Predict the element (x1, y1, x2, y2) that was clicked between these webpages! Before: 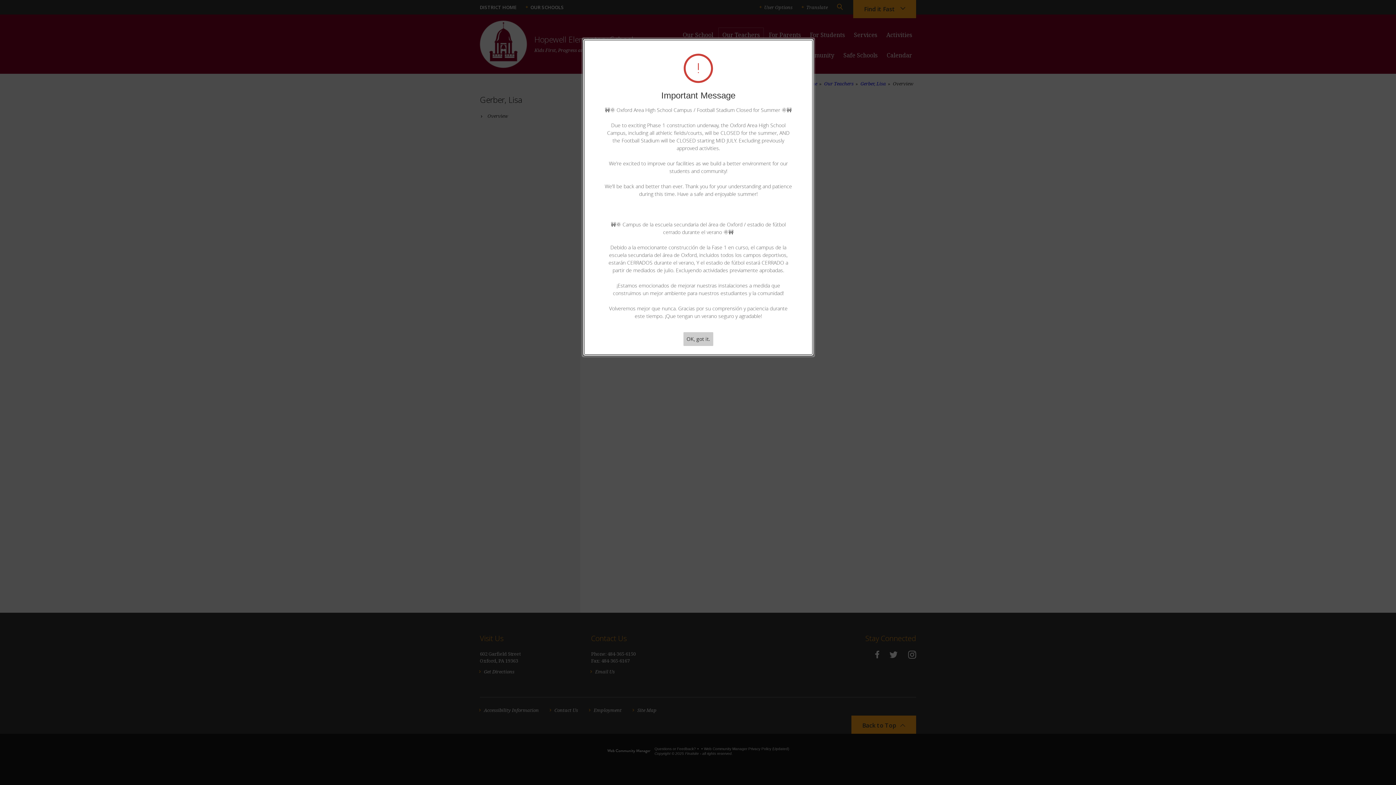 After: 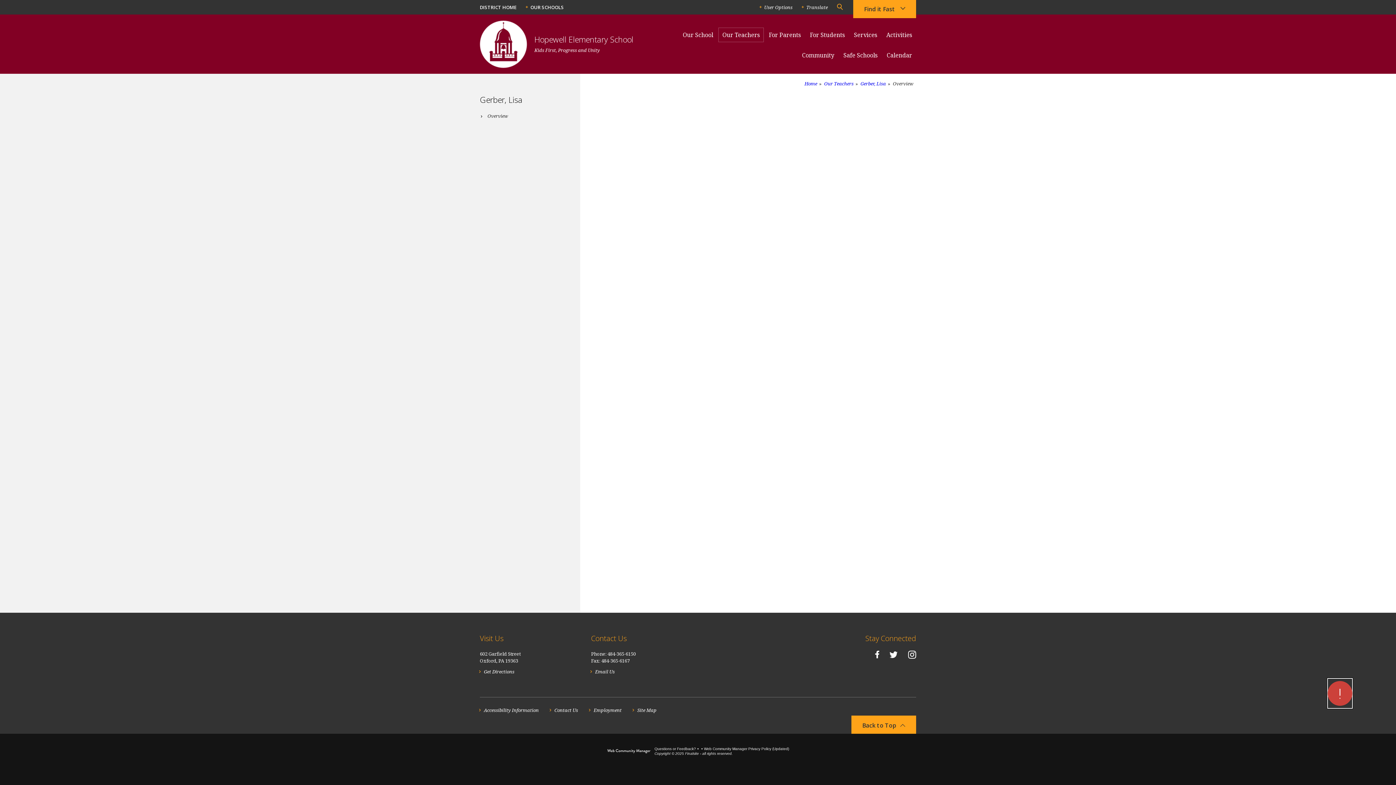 Action: label: OK, got it. bbox: (683, 332, 713, 346)